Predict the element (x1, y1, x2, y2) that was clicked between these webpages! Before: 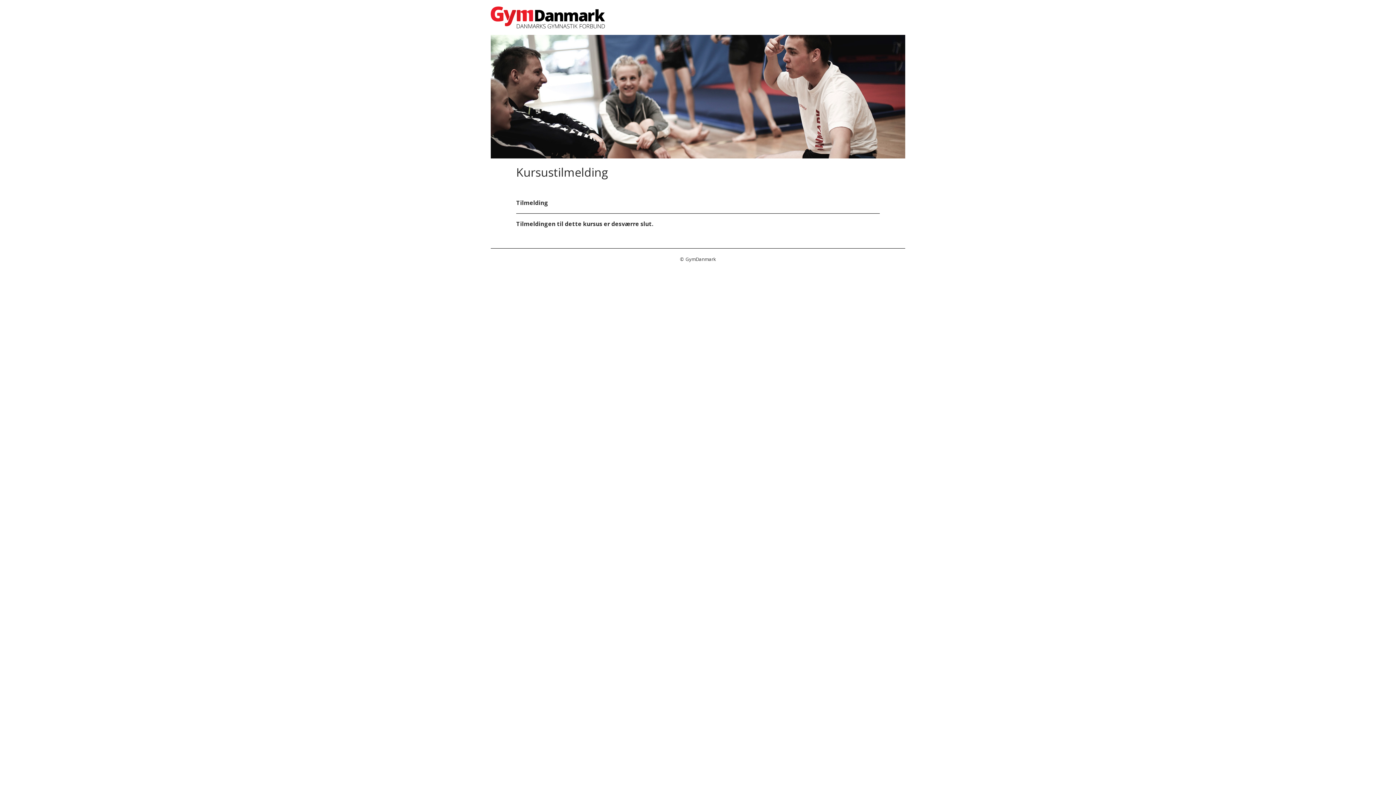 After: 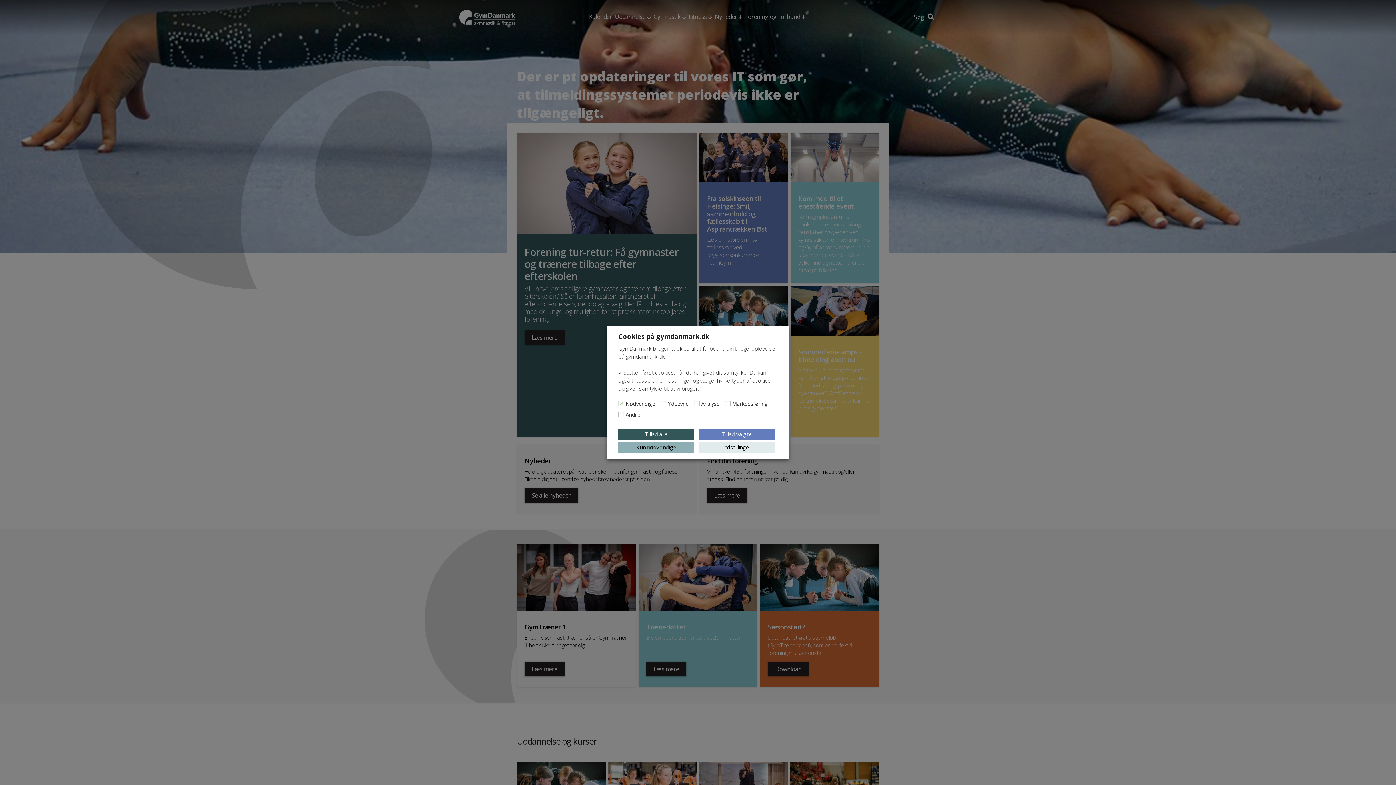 Action: bbox: (490, 13, 605, 20)